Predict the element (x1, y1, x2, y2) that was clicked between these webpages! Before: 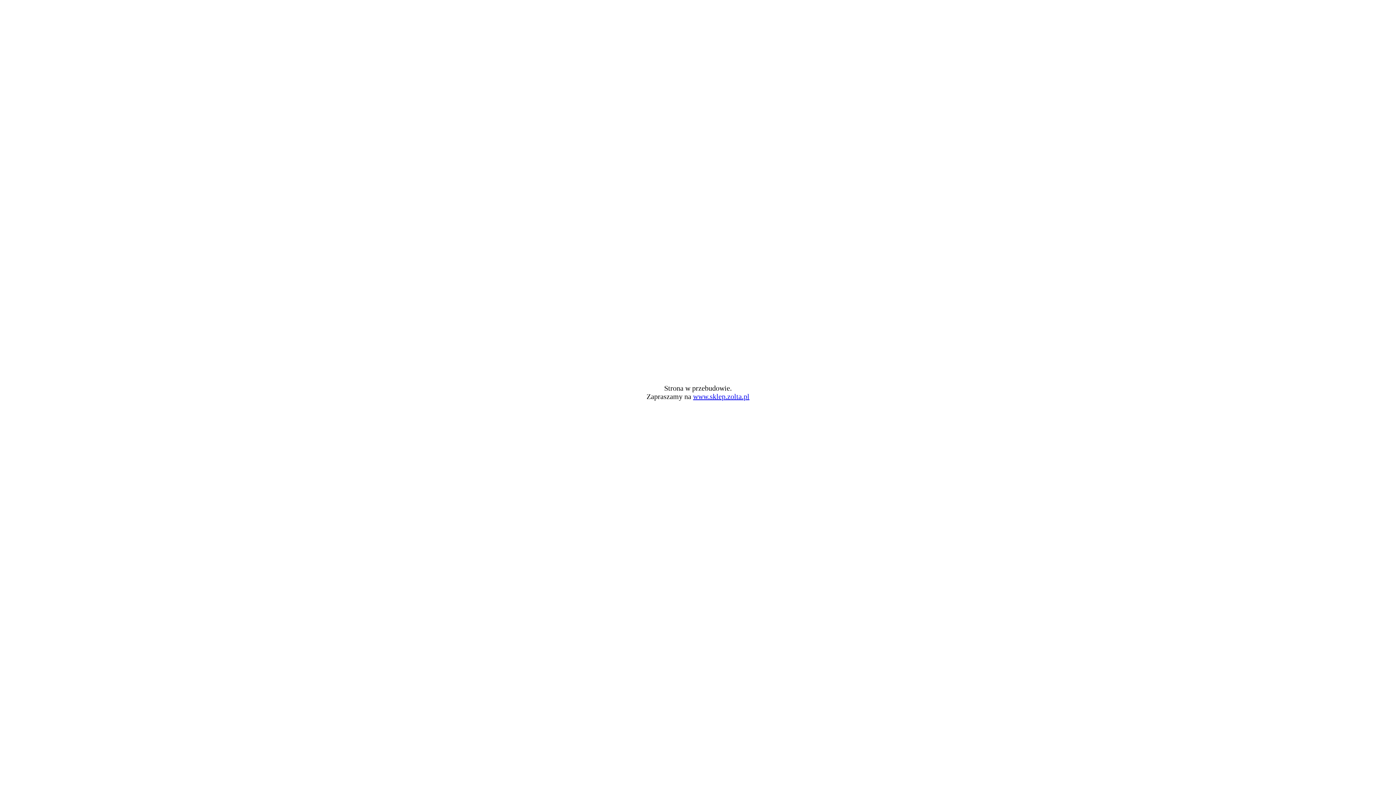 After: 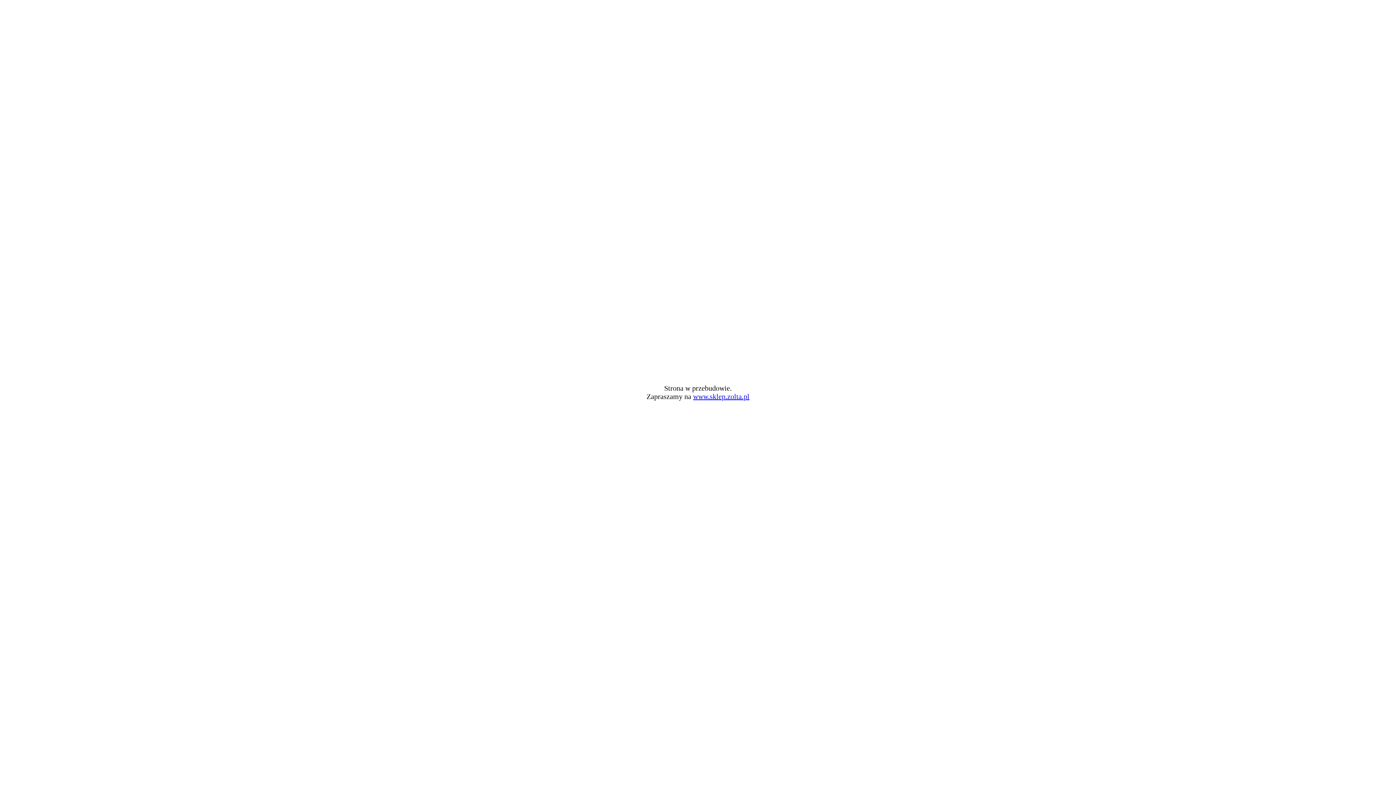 Action: bbox: (693, 392, 749, 400) label: www.sklep.zolta.pl